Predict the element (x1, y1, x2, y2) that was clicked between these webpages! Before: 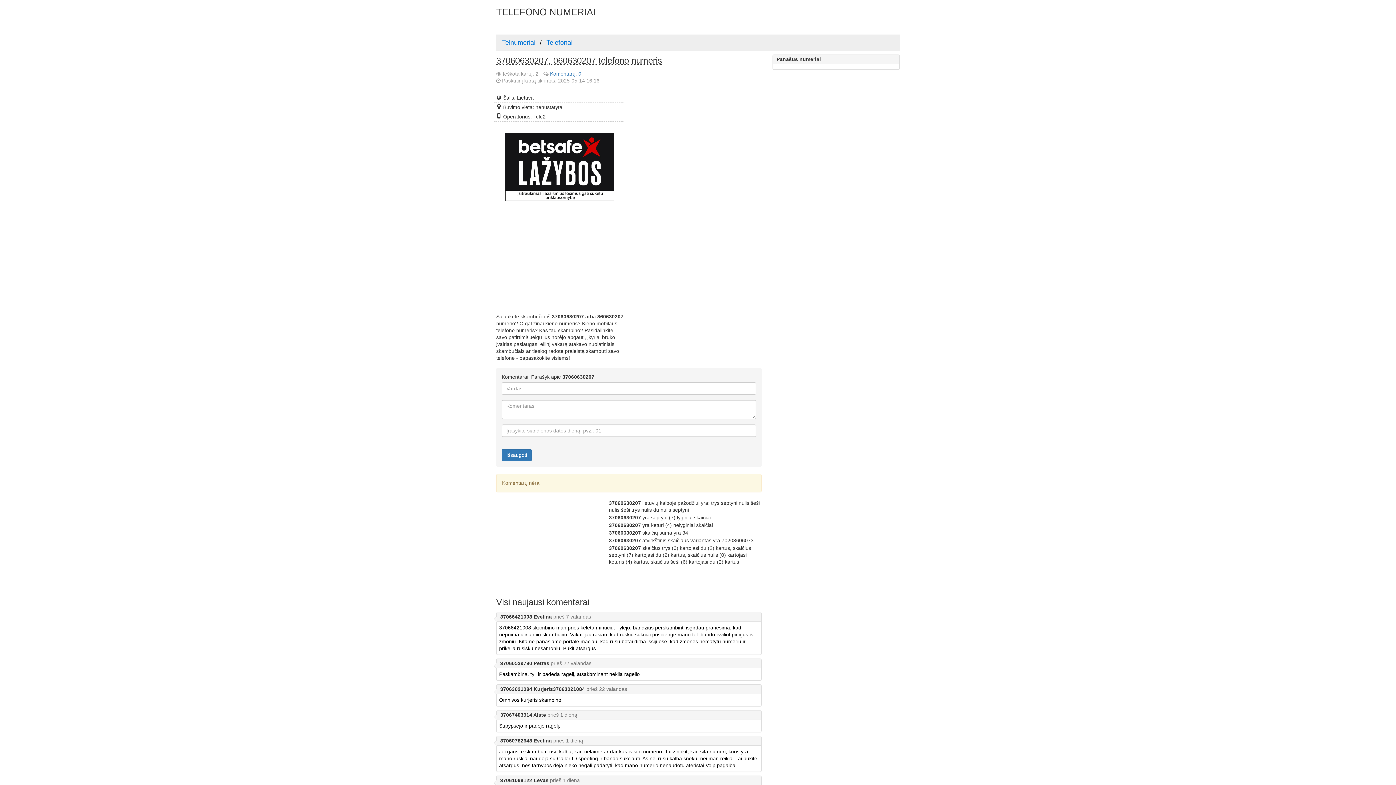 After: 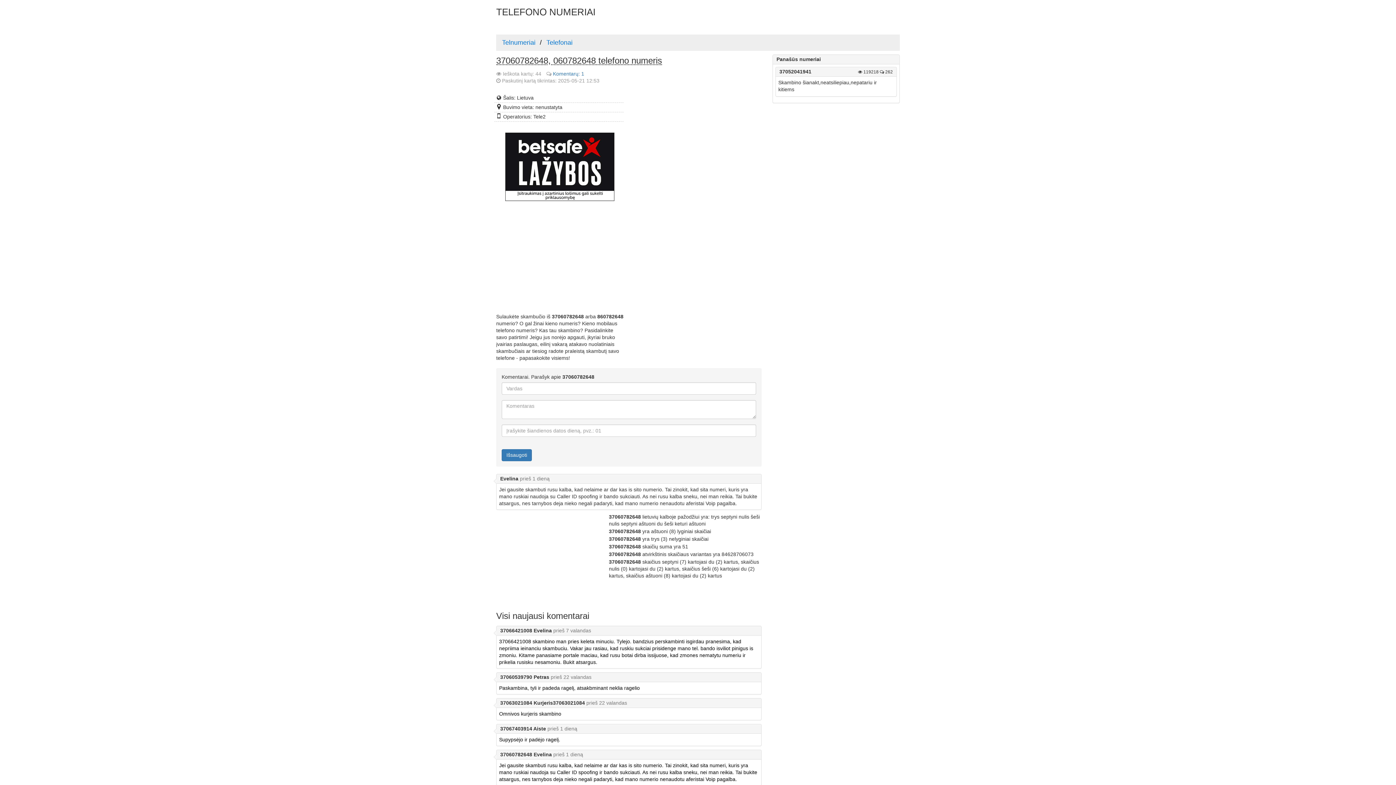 Action: bbox: (496, 736, 761, 772) label: 37060782648 Evelina prieš 1 dieną
Jei gausite skambuti rusu kalba, kad nelaime ar dar kas is sito numerio. Tai zinokit, kad sita numeri, kuris yra mano ruskiai naudoja su Caller ID spoofing ir bando sukciauti. As nei rusu kalba sneku, nei man reikia. Tai bukite atsargus, nes tarnybos deja nieko negali padaryti, kad mano numerio nenaudotu aferistai Voip pagalba.